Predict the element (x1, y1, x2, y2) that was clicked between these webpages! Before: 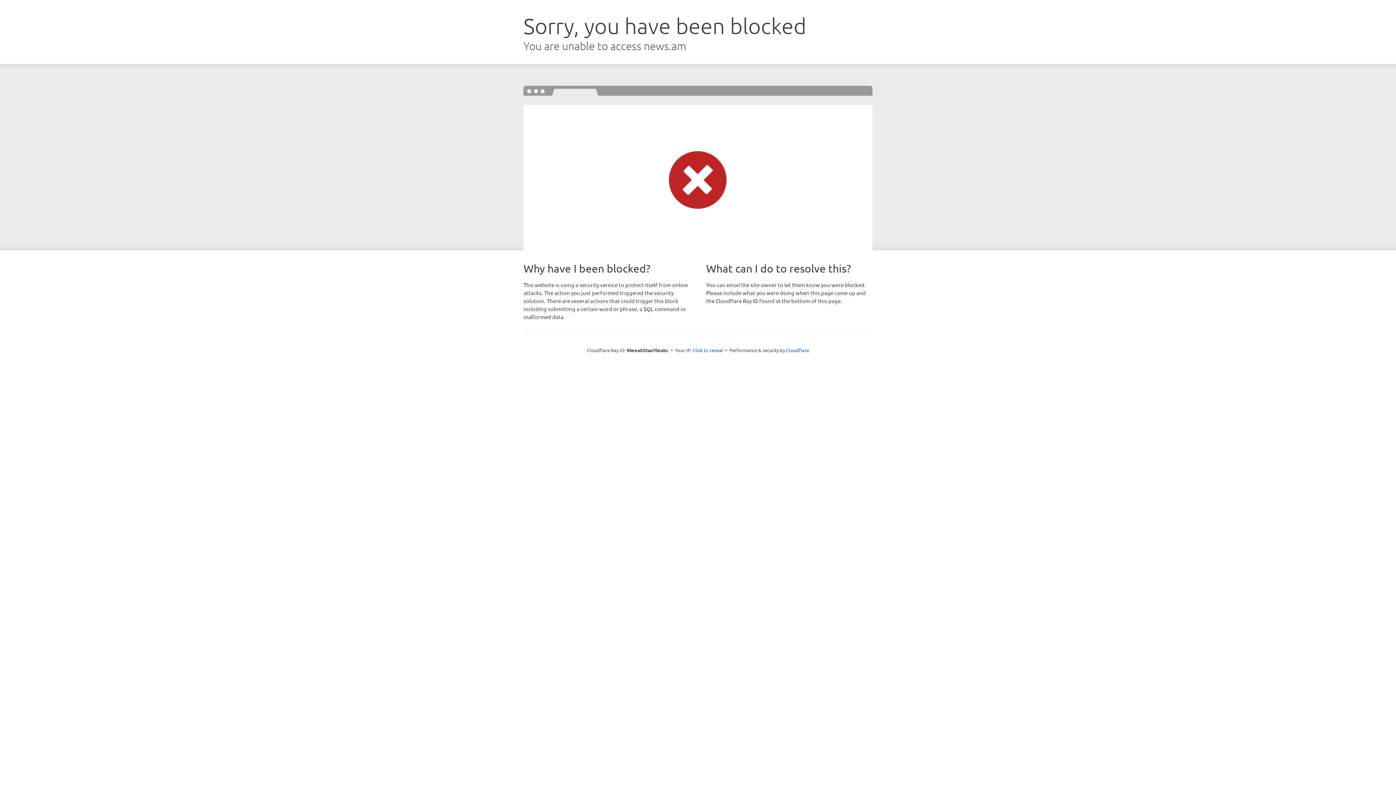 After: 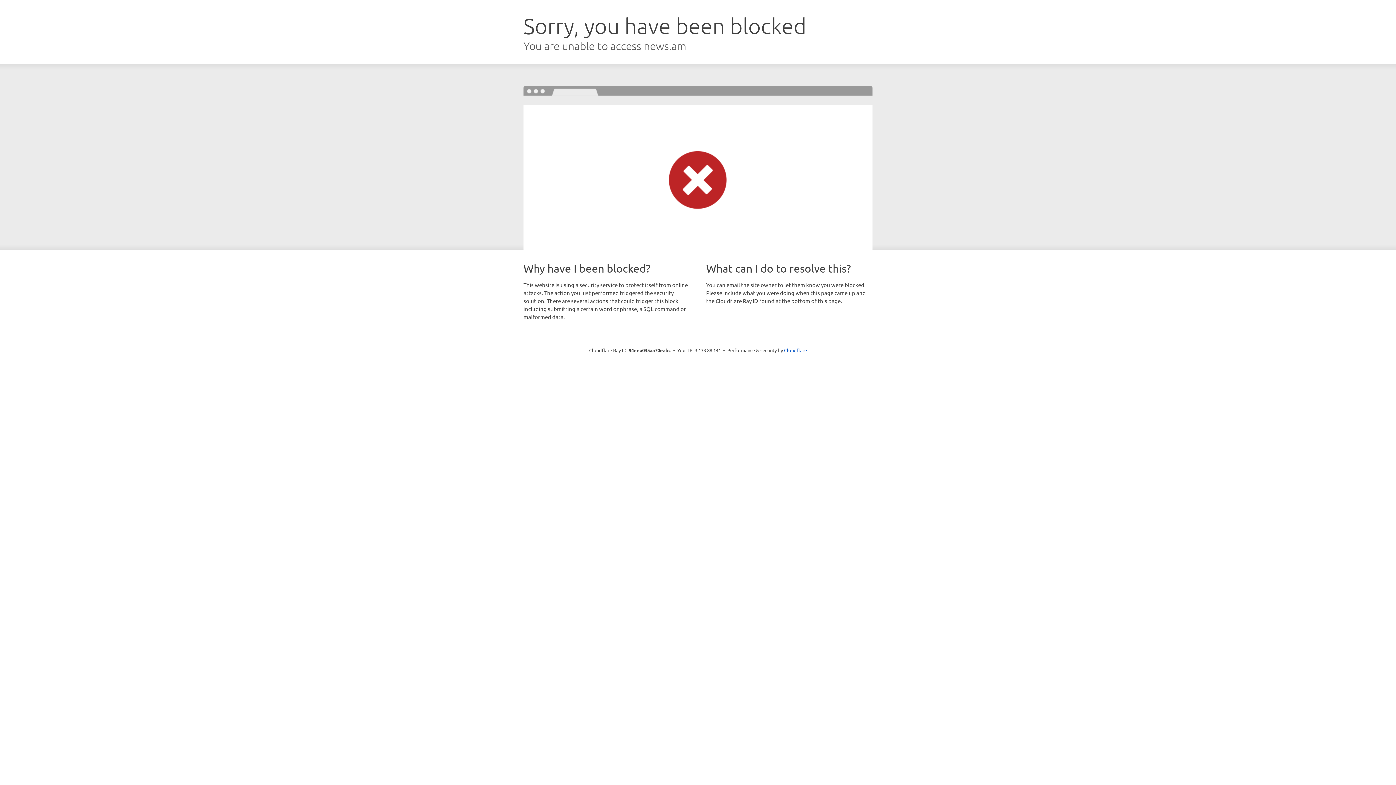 Action: label: Click to reveal bbox: (692, 346, 723, 353)